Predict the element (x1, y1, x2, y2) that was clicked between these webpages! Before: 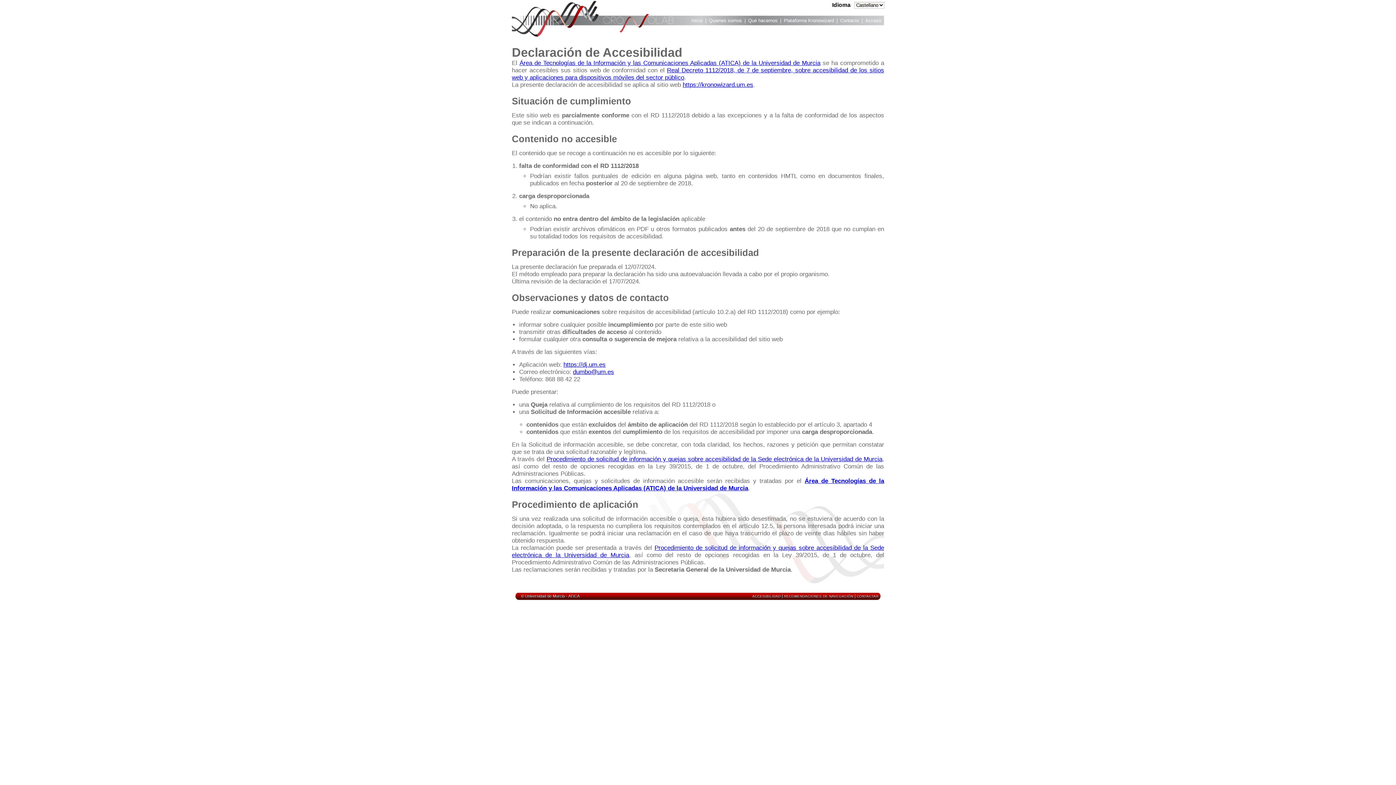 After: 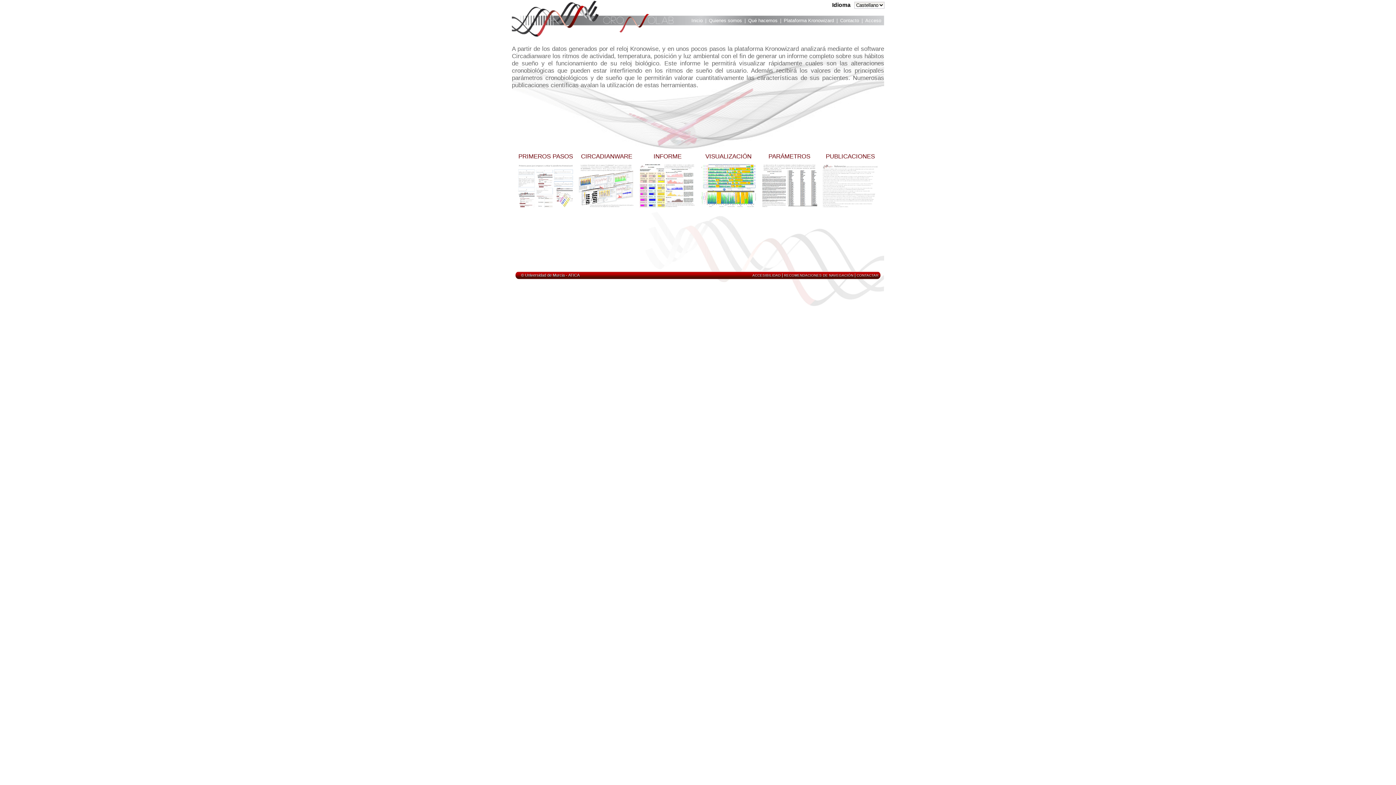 Action: bbox: (784, 17, 834, 25) label: Plataforma Kronowizard